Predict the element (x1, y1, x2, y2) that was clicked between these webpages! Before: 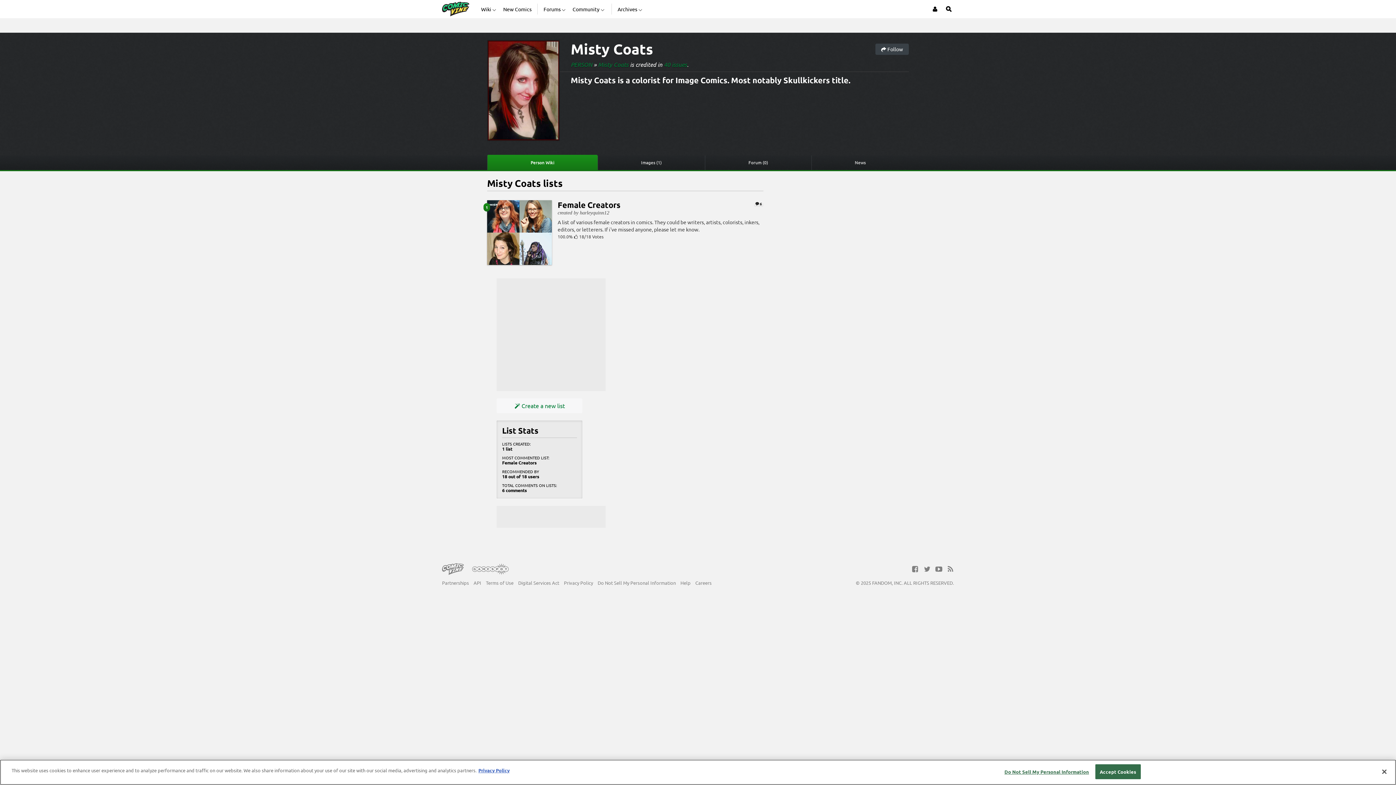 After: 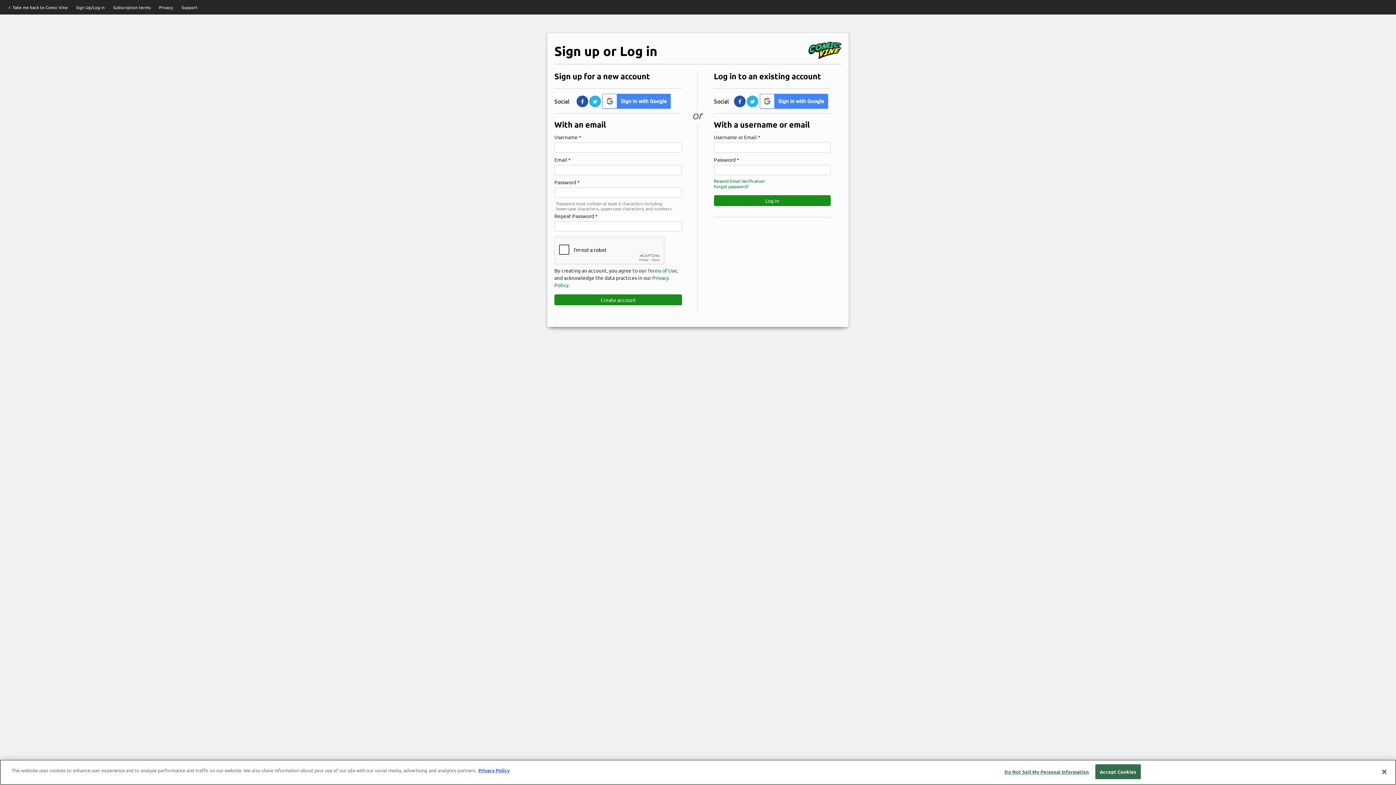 Action: label: Login or Sign Up bbox: (932, 0, 938, 18)